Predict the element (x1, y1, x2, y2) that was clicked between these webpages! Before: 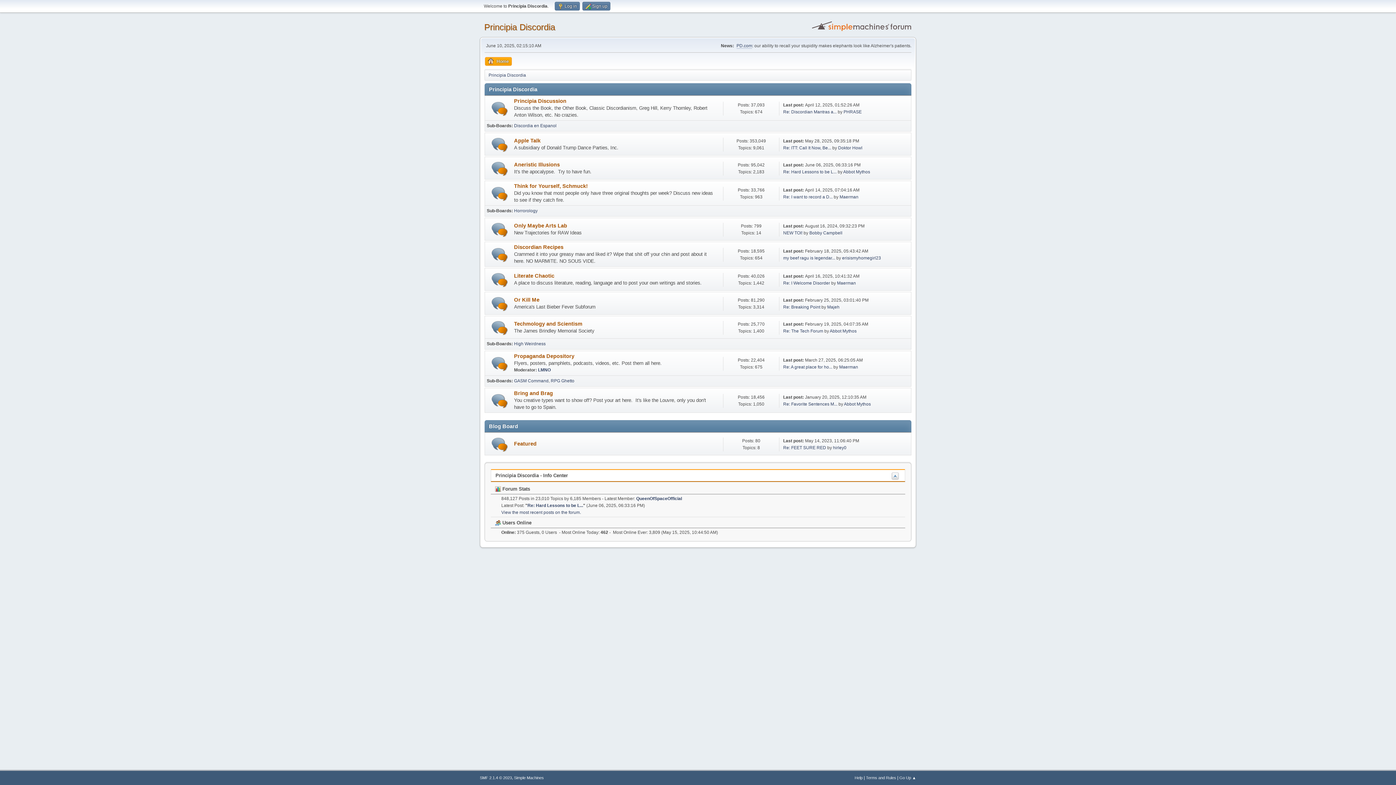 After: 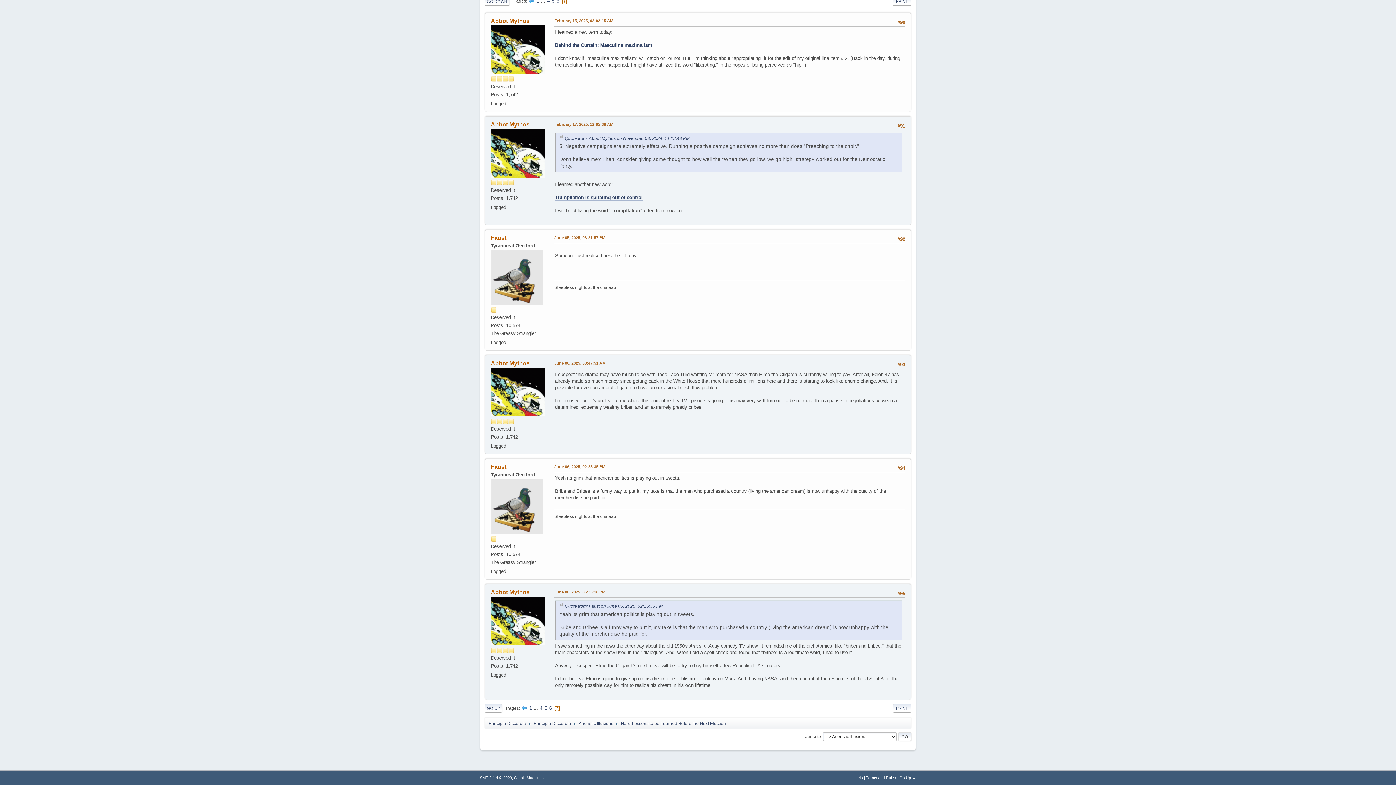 Action: bbox: (783, 169, 836, 174) label: Re: Hard Lessons to be L...